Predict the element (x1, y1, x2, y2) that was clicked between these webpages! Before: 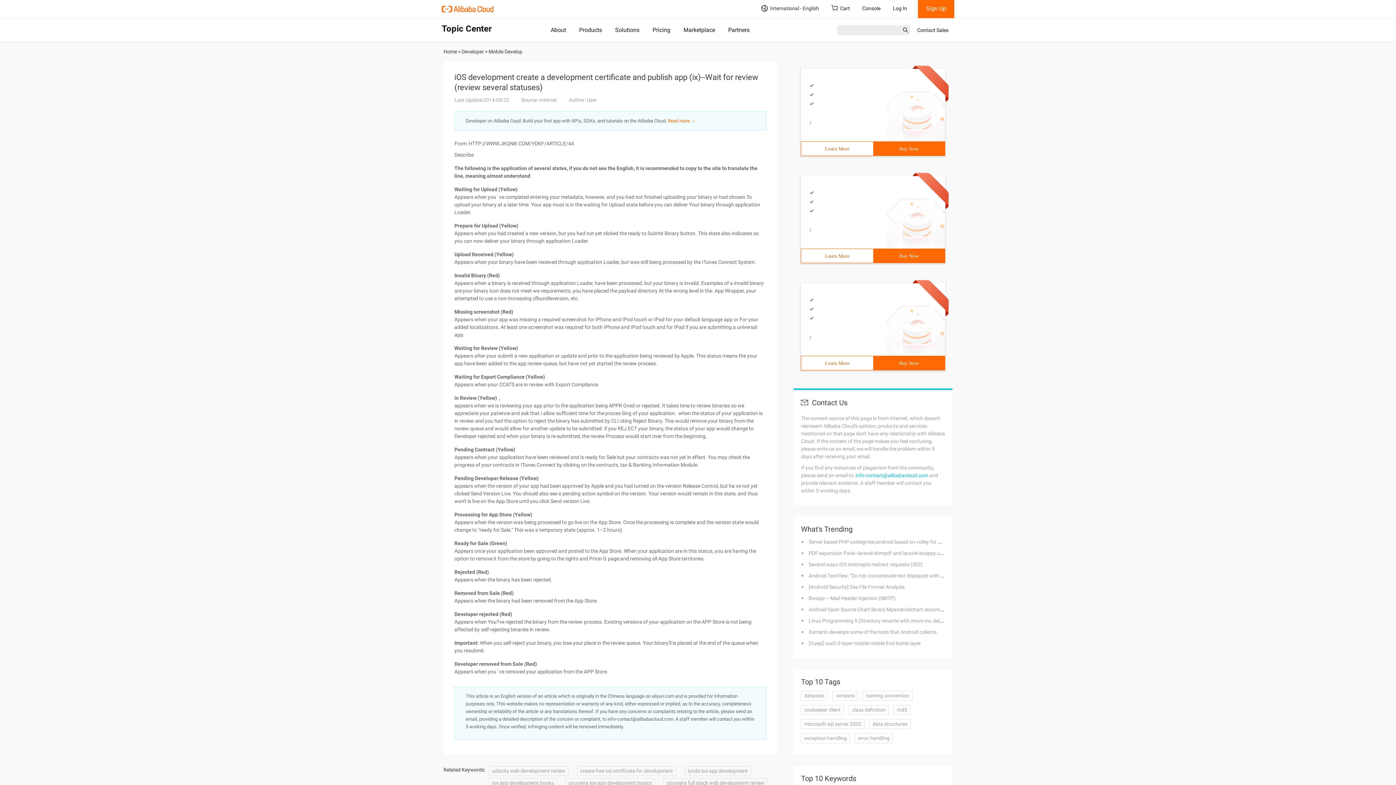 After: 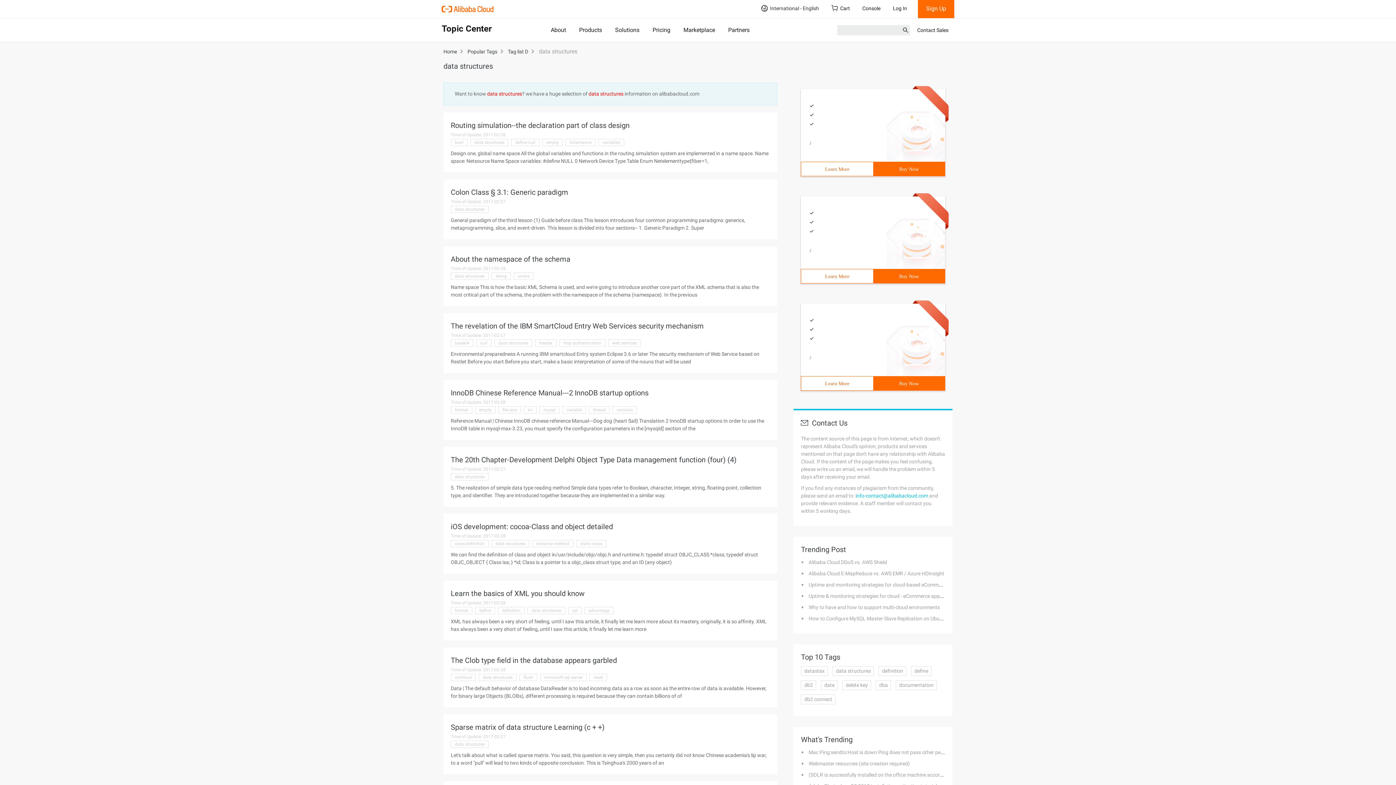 Action: label: data structures bbox: (869, 719, 911, 729)